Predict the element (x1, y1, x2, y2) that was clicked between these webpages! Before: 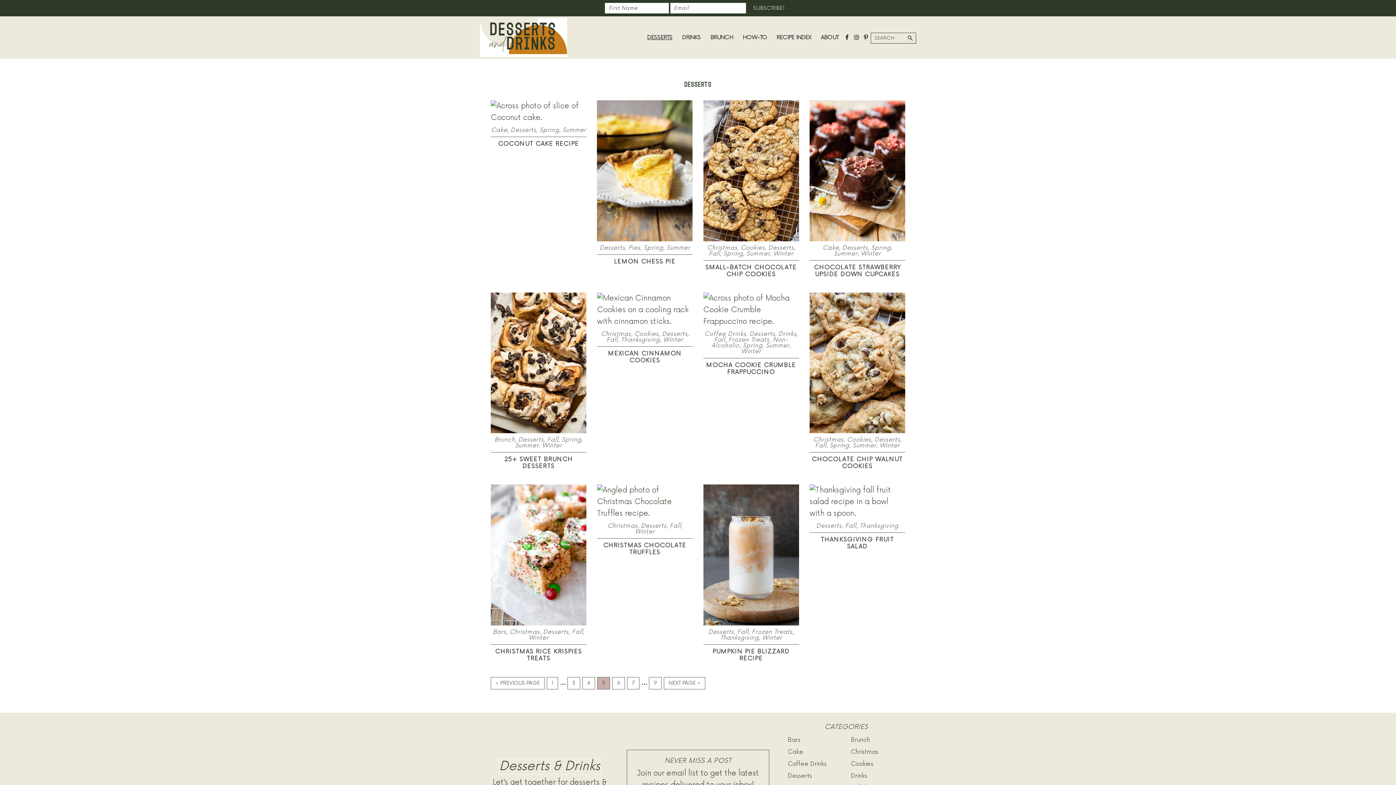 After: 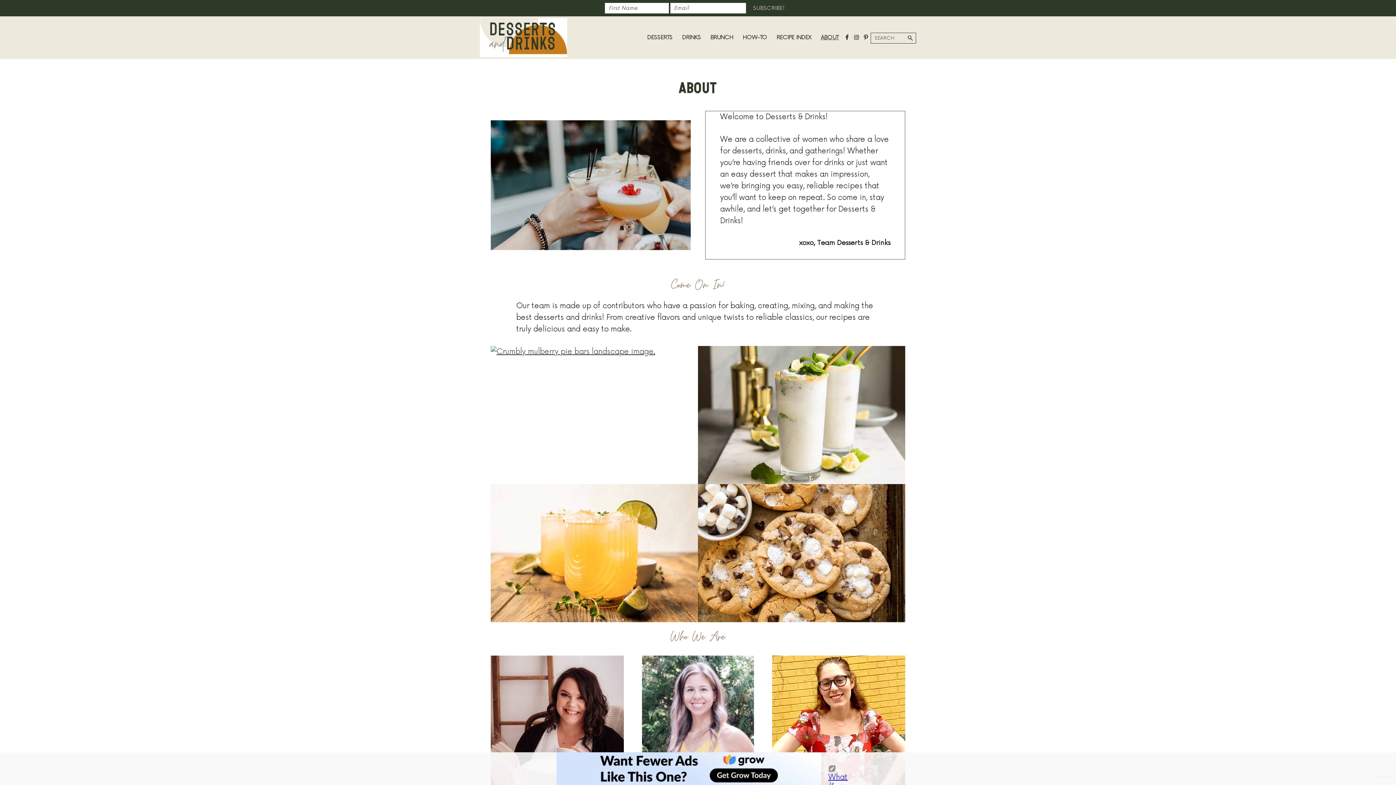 Action: label: ABOUT bbox: (817, 31, 842, 43)